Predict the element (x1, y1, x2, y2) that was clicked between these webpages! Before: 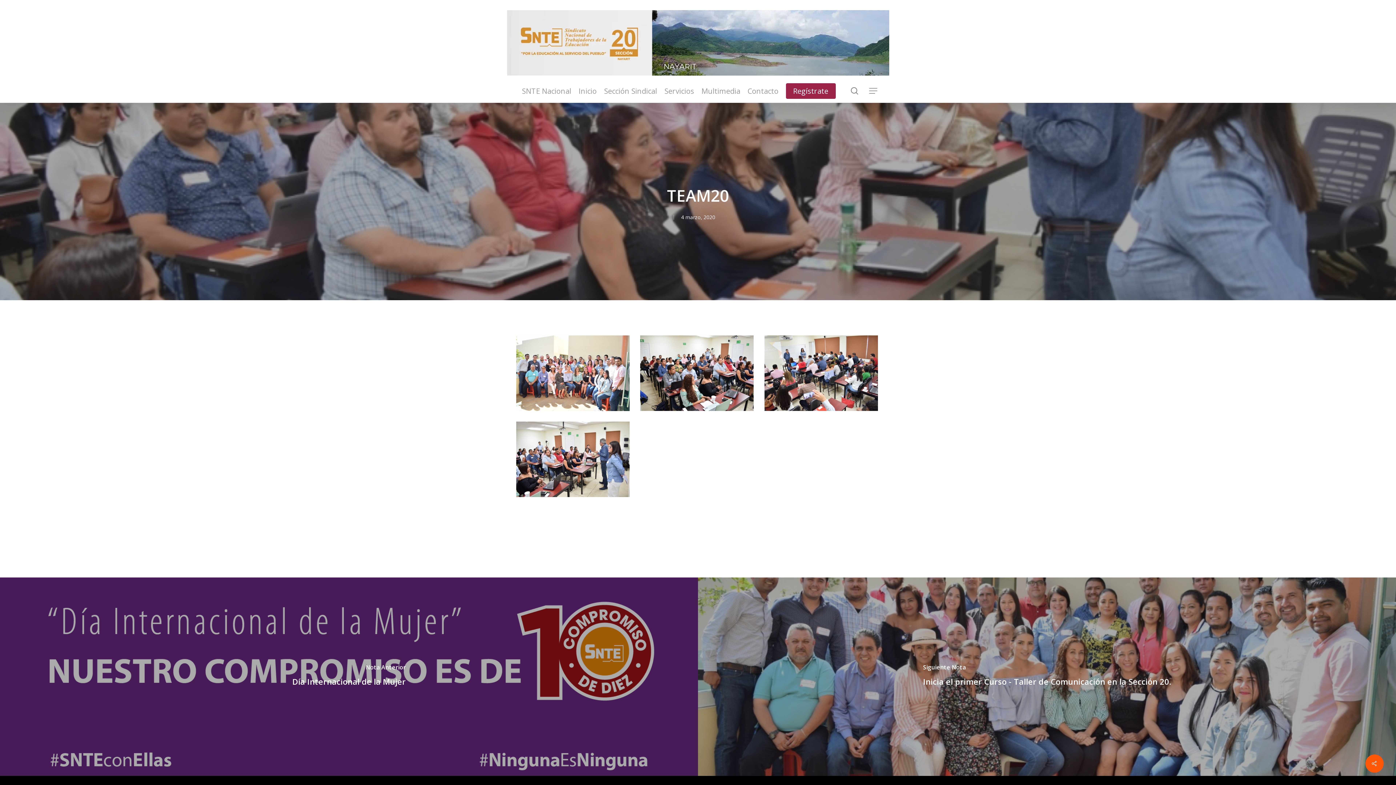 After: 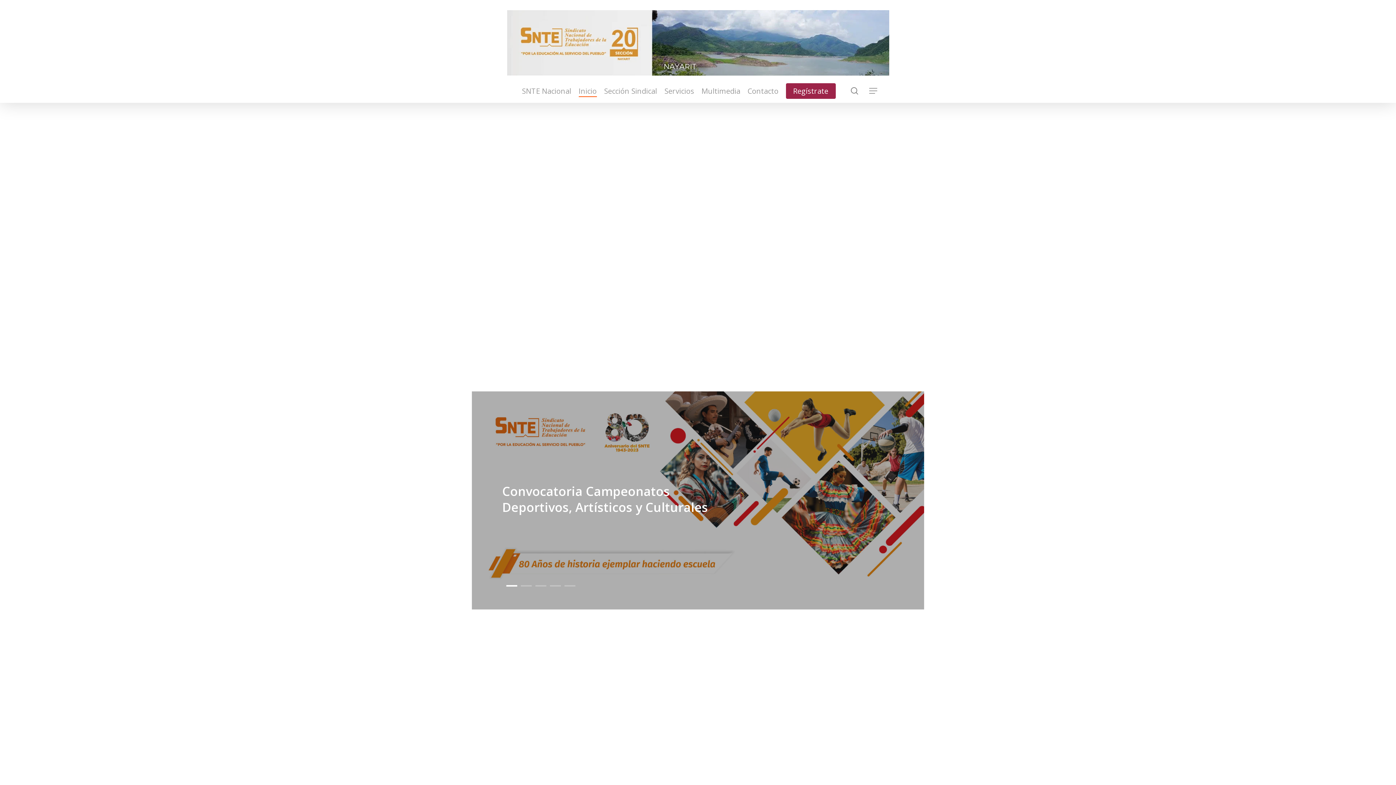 Action: bbox: (578, 87, 596, 94) label: Inicio